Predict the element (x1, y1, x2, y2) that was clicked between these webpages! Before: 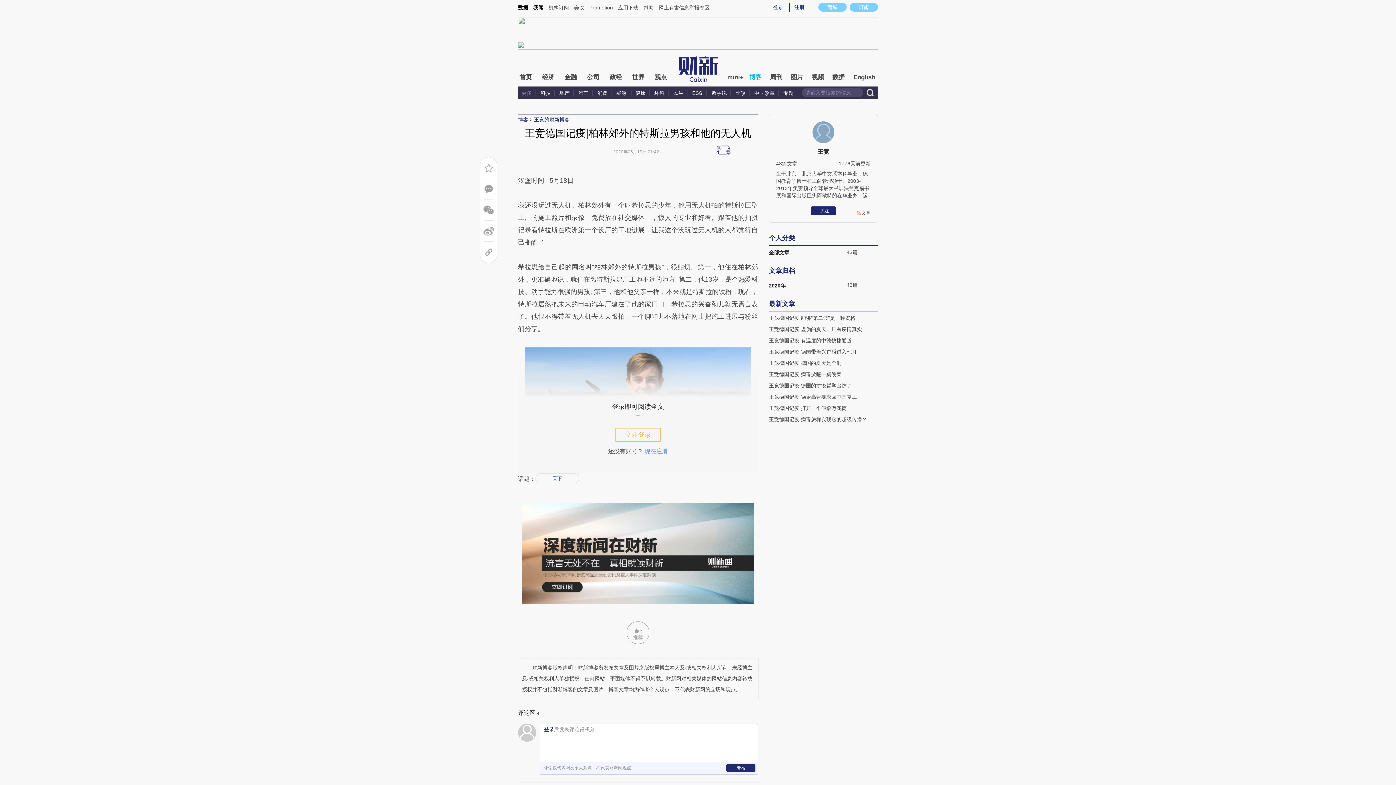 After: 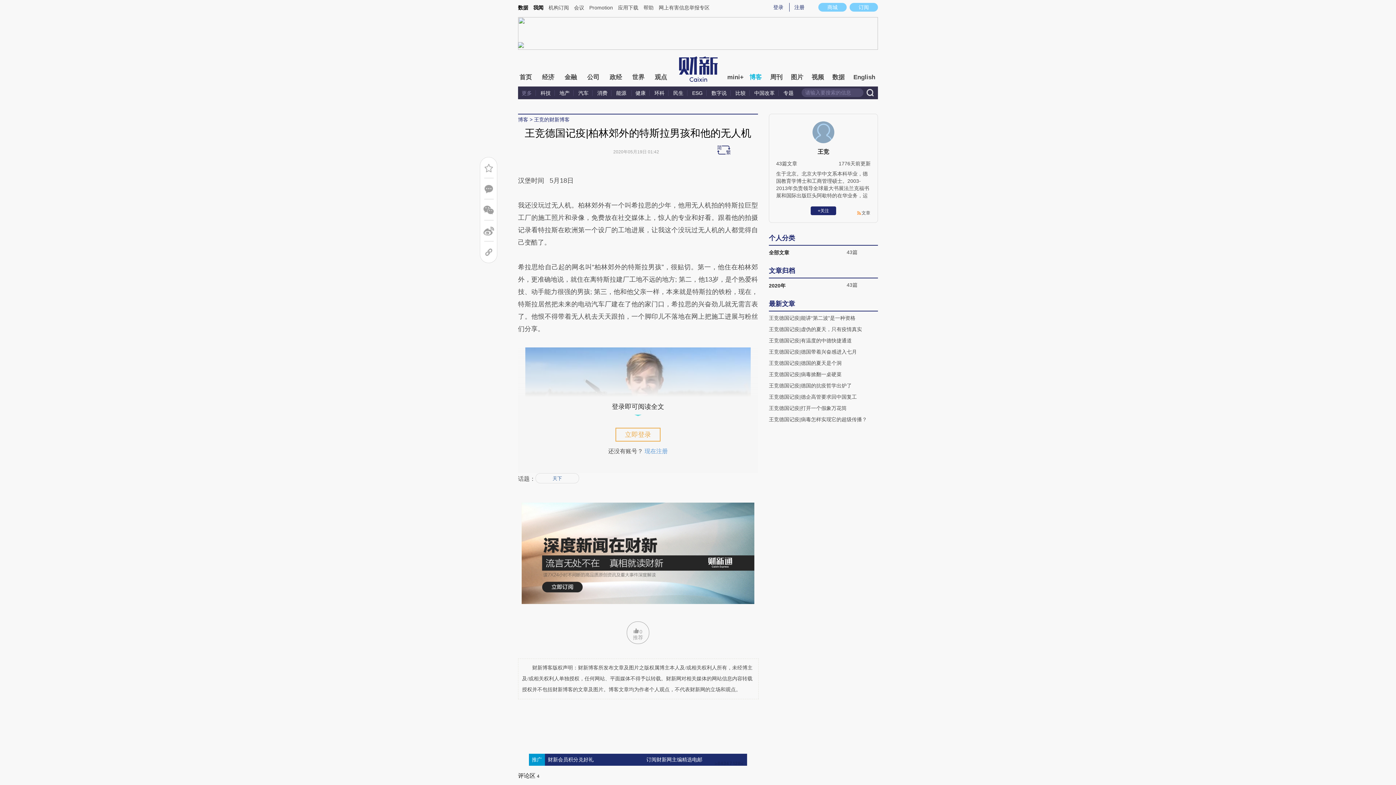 Action: label: 汽车 bbox: (574, 90, 592, 96)